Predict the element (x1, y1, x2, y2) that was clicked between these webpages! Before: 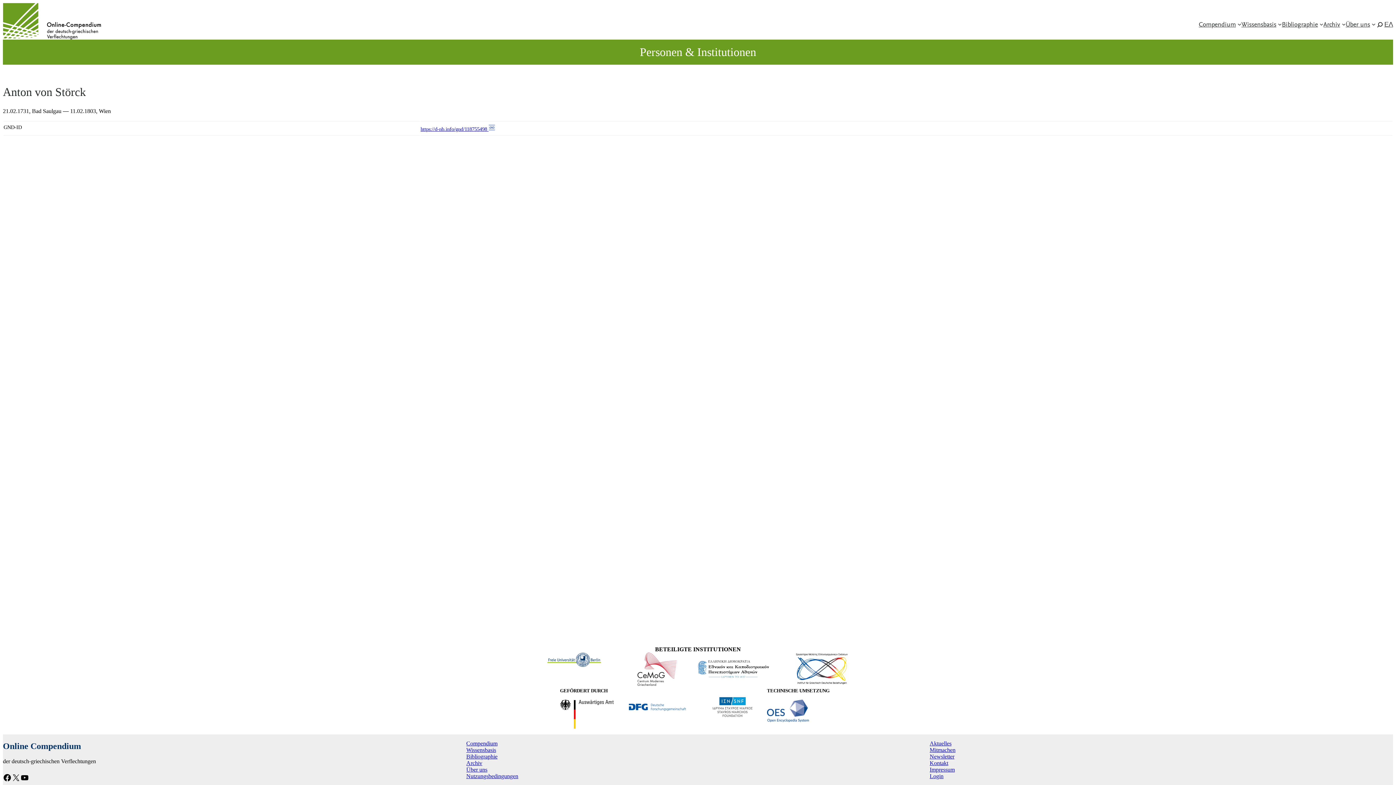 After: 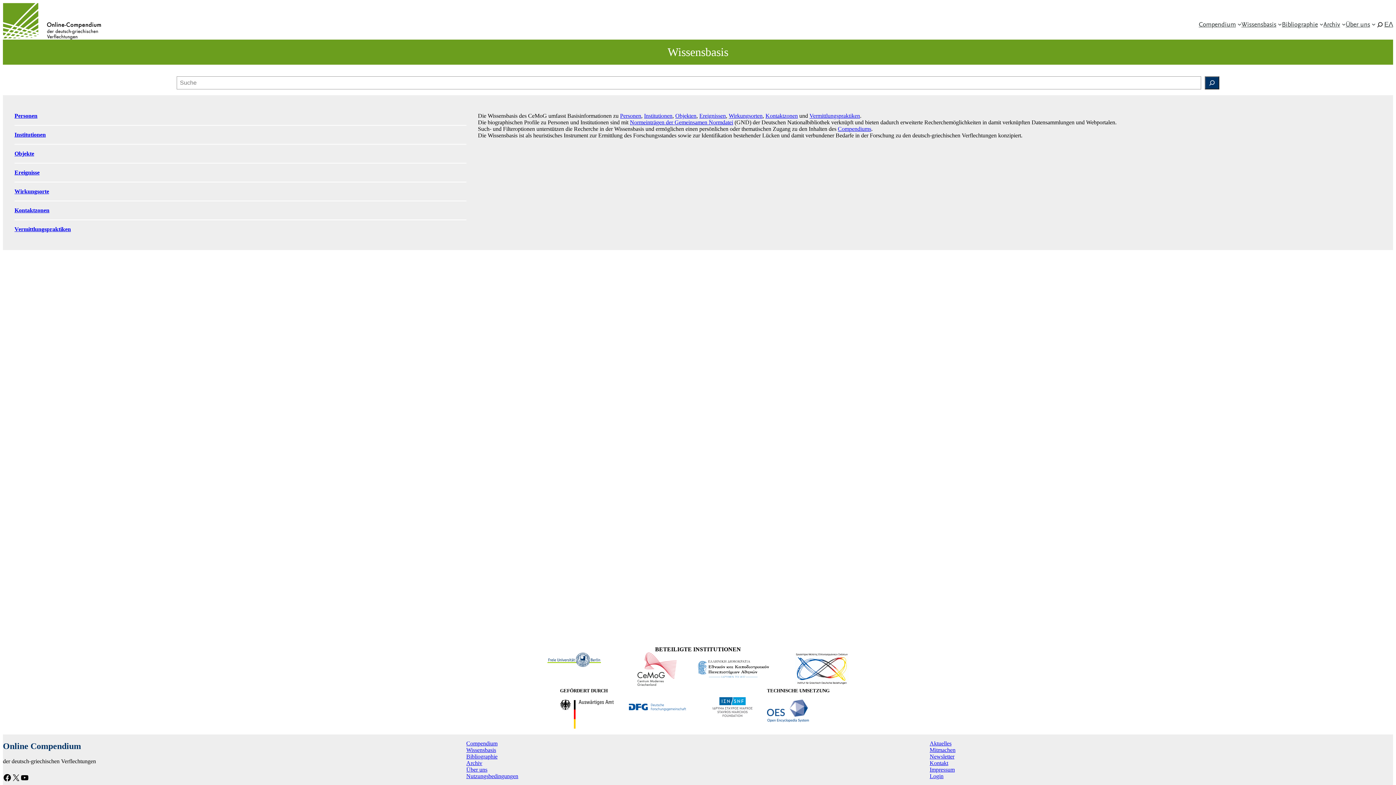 Action: label: Wissensbasis bbox: (1241, 20, 1276, 28)